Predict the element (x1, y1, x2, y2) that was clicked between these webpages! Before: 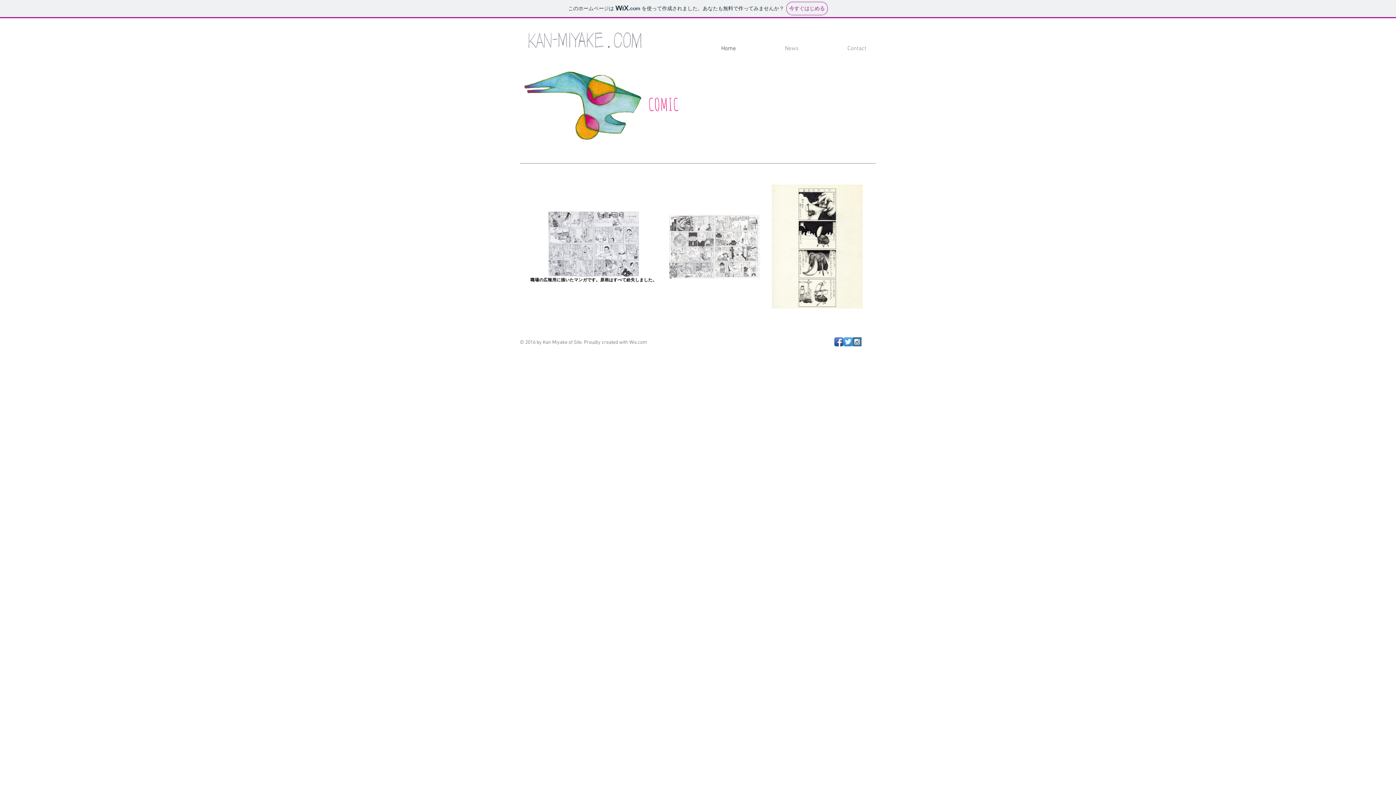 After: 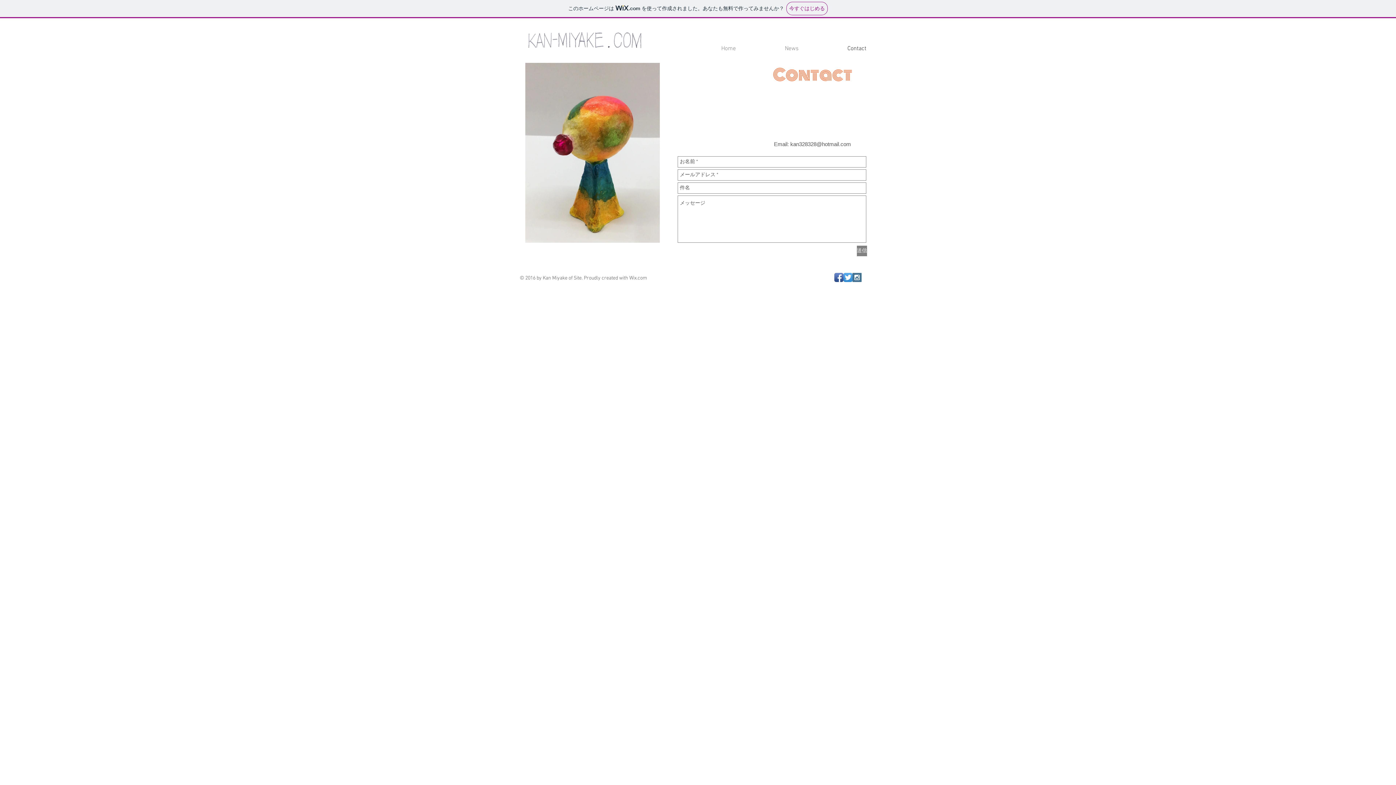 Action: bbox: (804, 43, 872, 54) label: Contact